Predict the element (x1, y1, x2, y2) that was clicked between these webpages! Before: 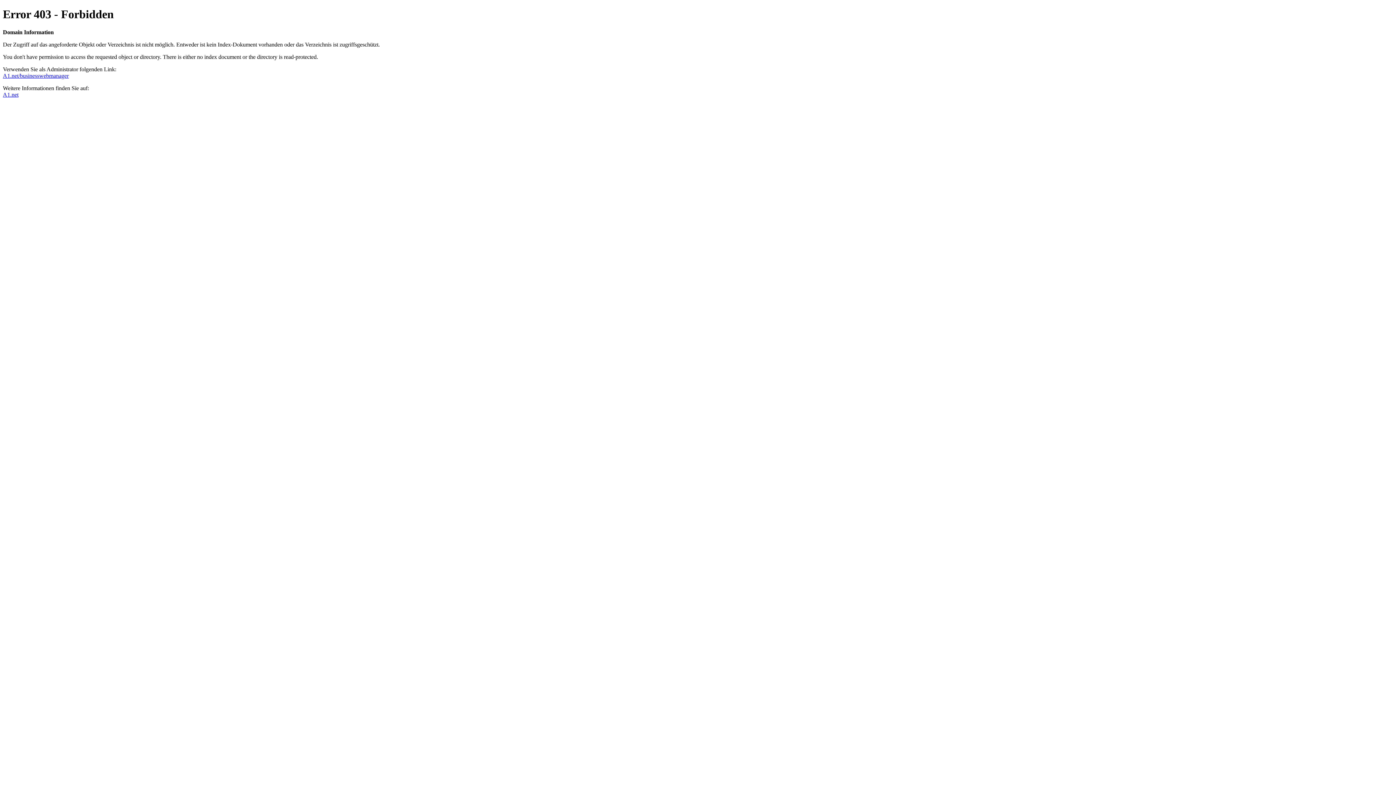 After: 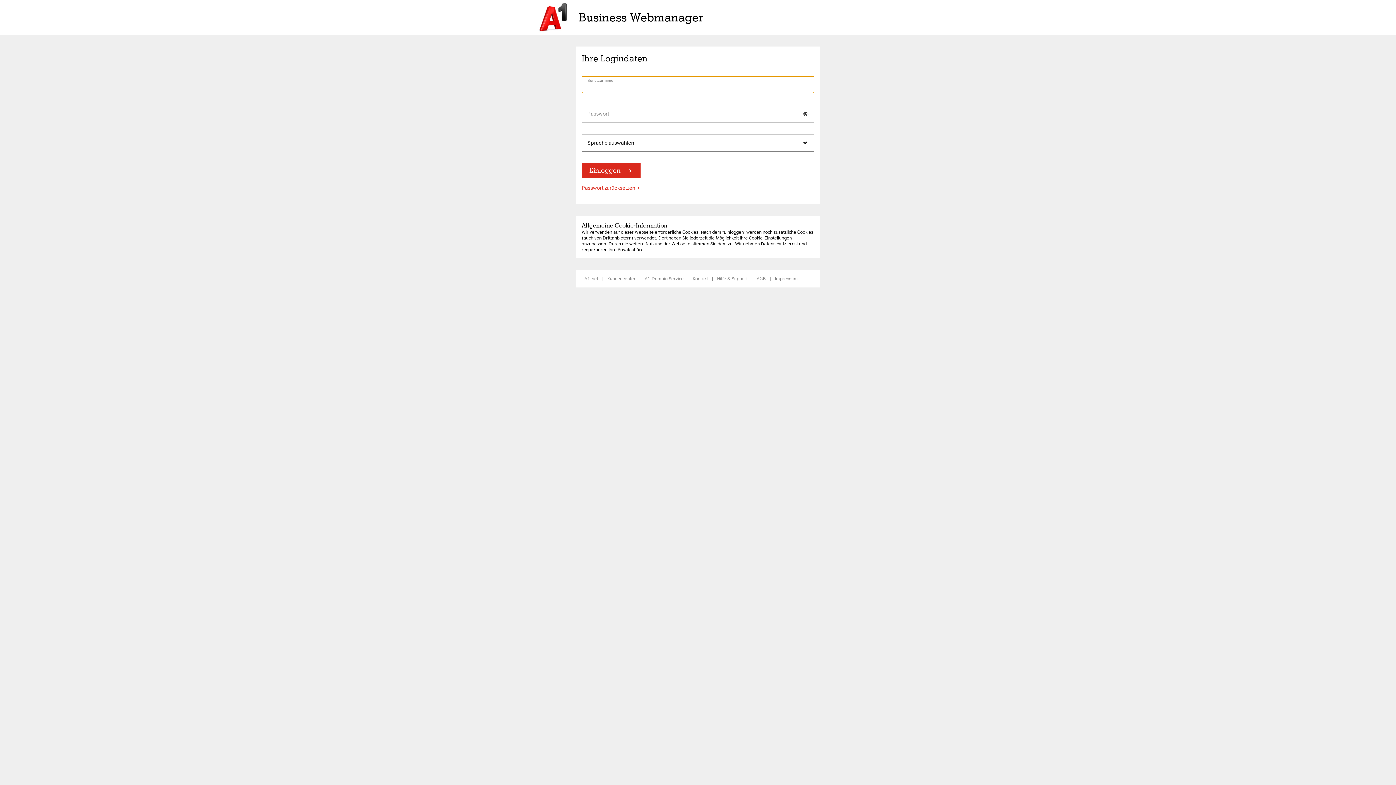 Action: bbox: (2, 72, 68, 78) label: A1.net/businesswebmanager